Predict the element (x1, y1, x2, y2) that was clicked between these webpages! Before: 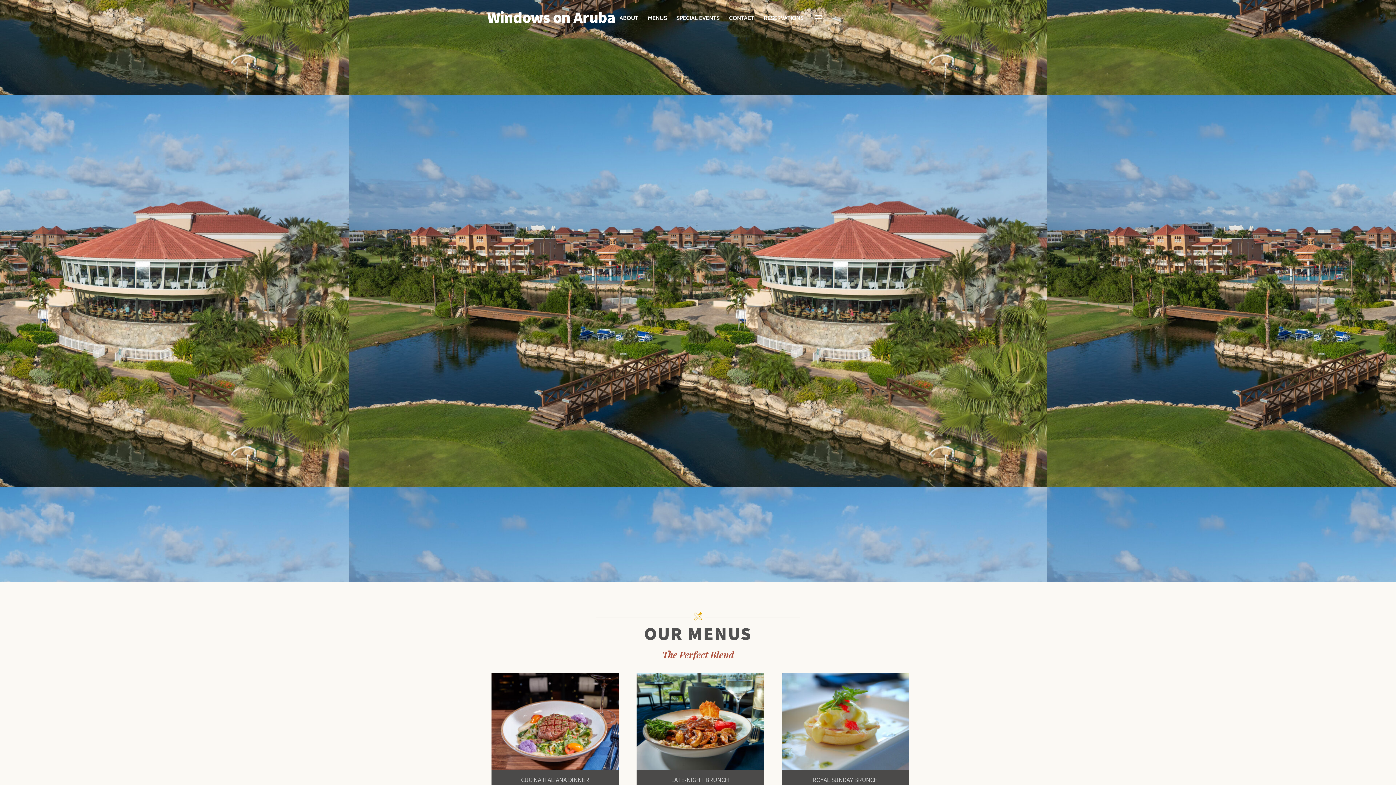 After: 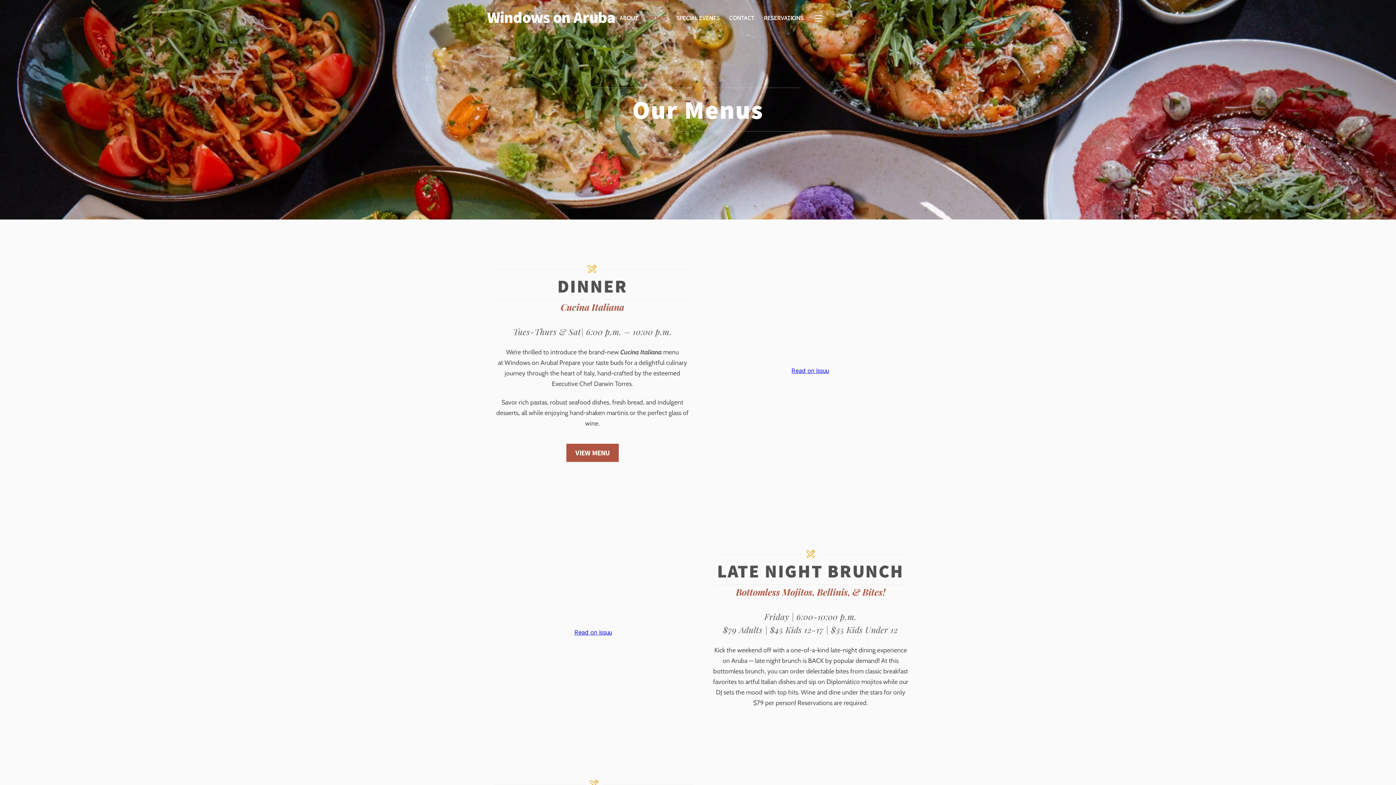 Action: label: MENUS bbox: (645, 0, 669, 35)